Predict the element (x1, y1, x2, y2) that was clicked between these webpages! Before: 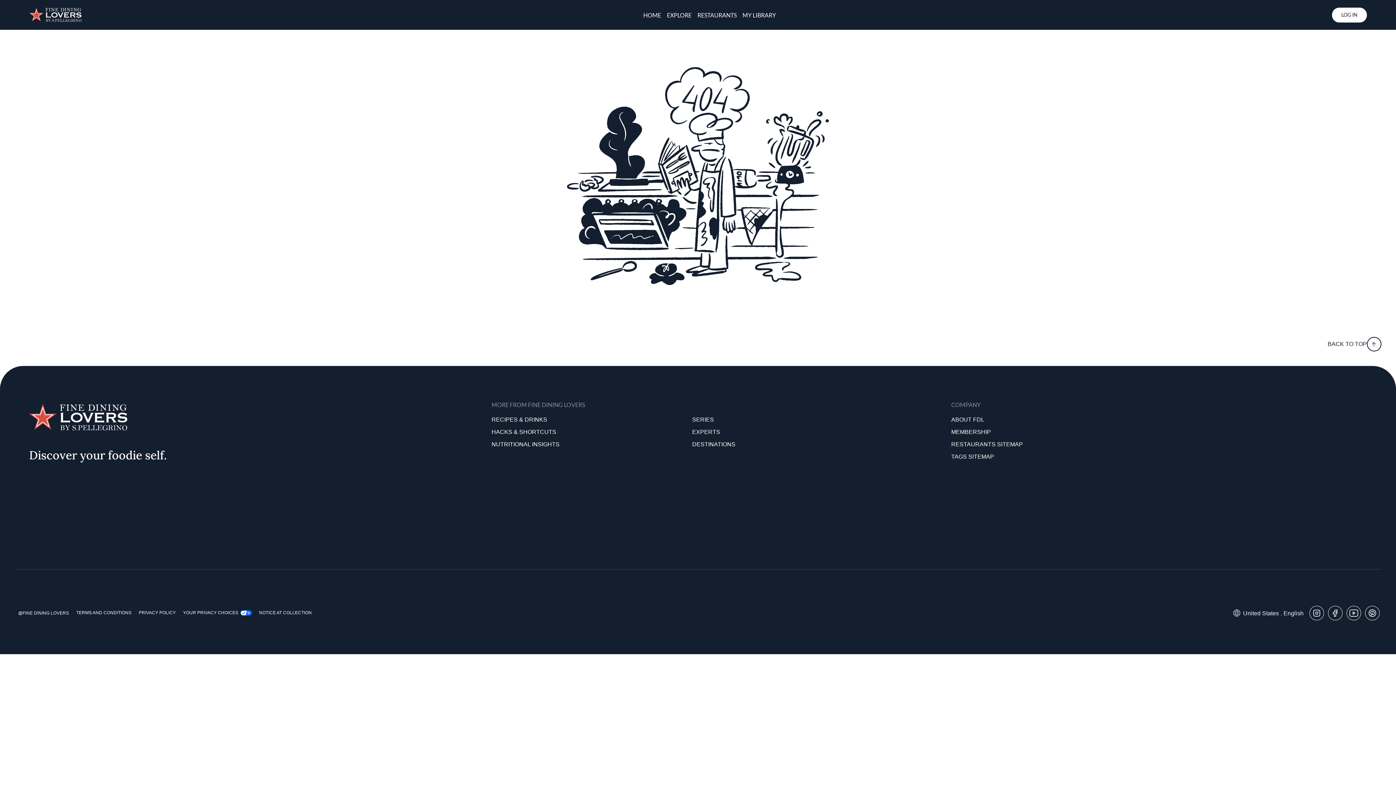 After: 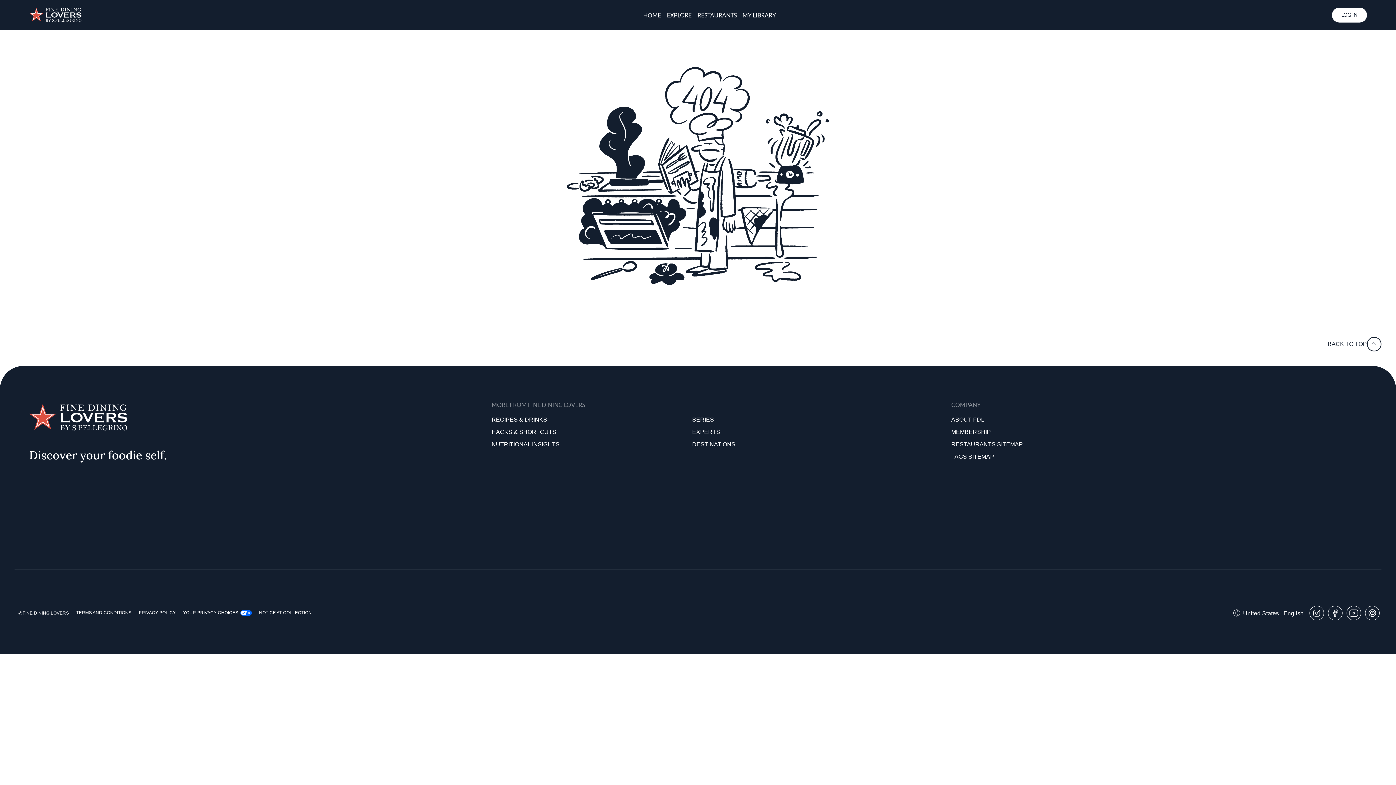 Action: label: PRIVACY POLICY bbox: (135, 607, 179, 618)